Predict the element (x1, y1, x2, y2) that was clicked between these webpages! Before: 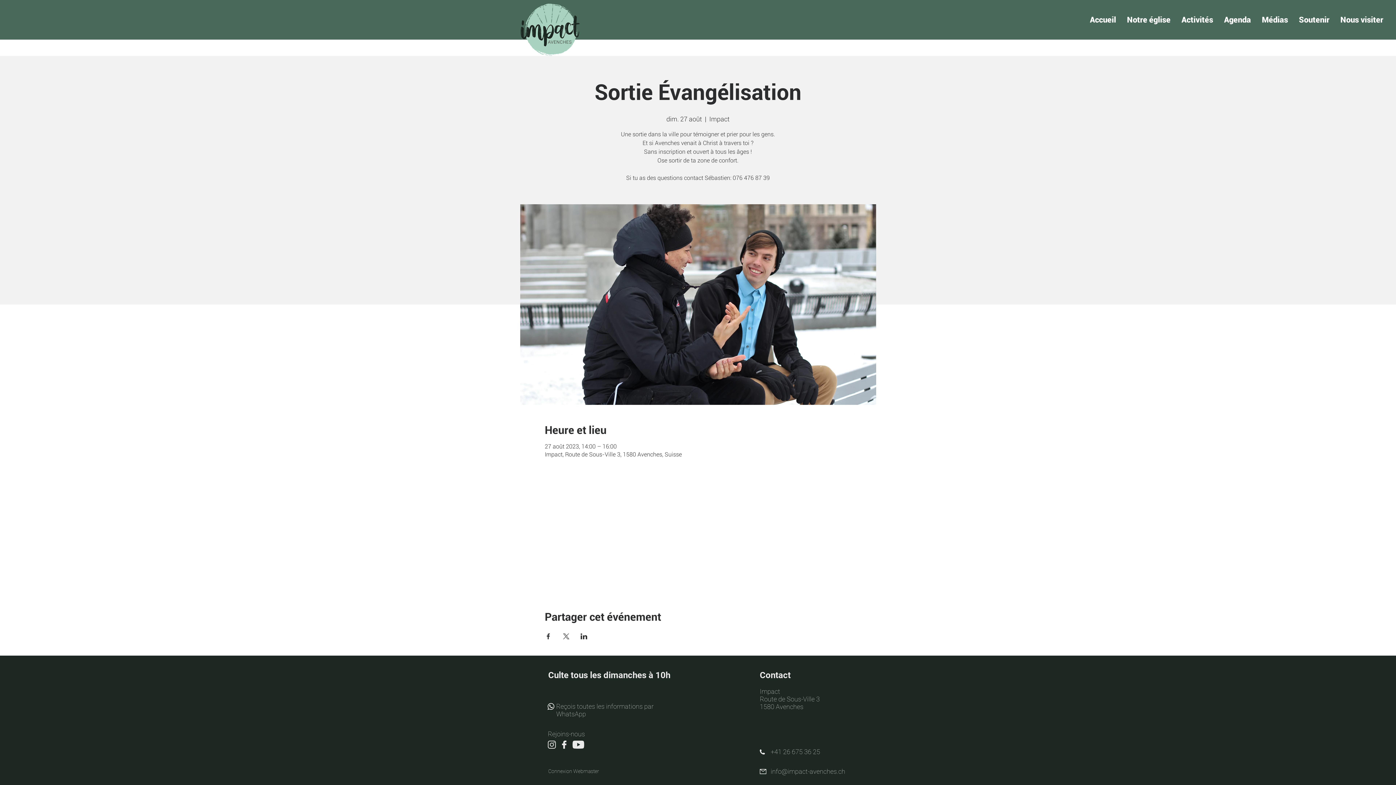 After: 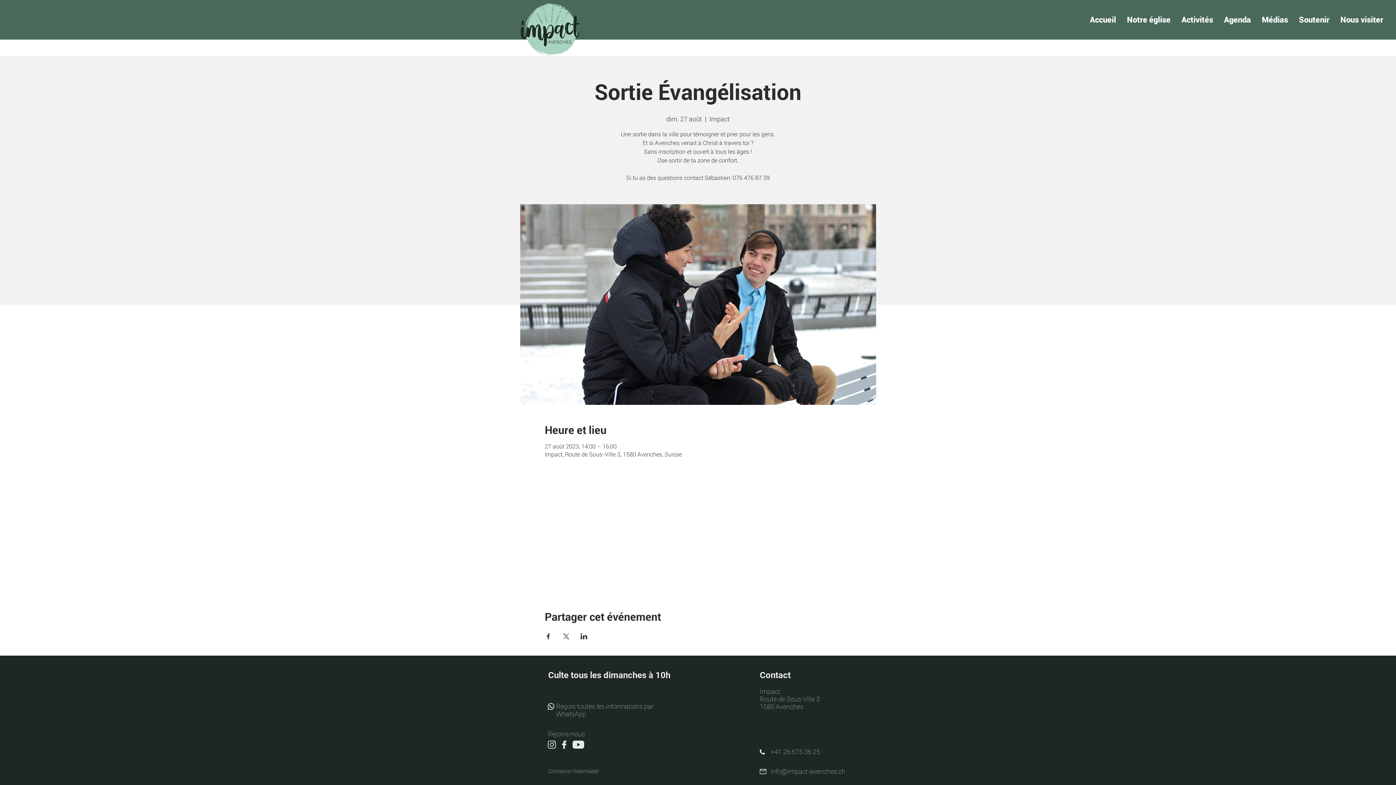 Action: bbox: (770, 748, 820, 756) label: +41 26 675 36 25